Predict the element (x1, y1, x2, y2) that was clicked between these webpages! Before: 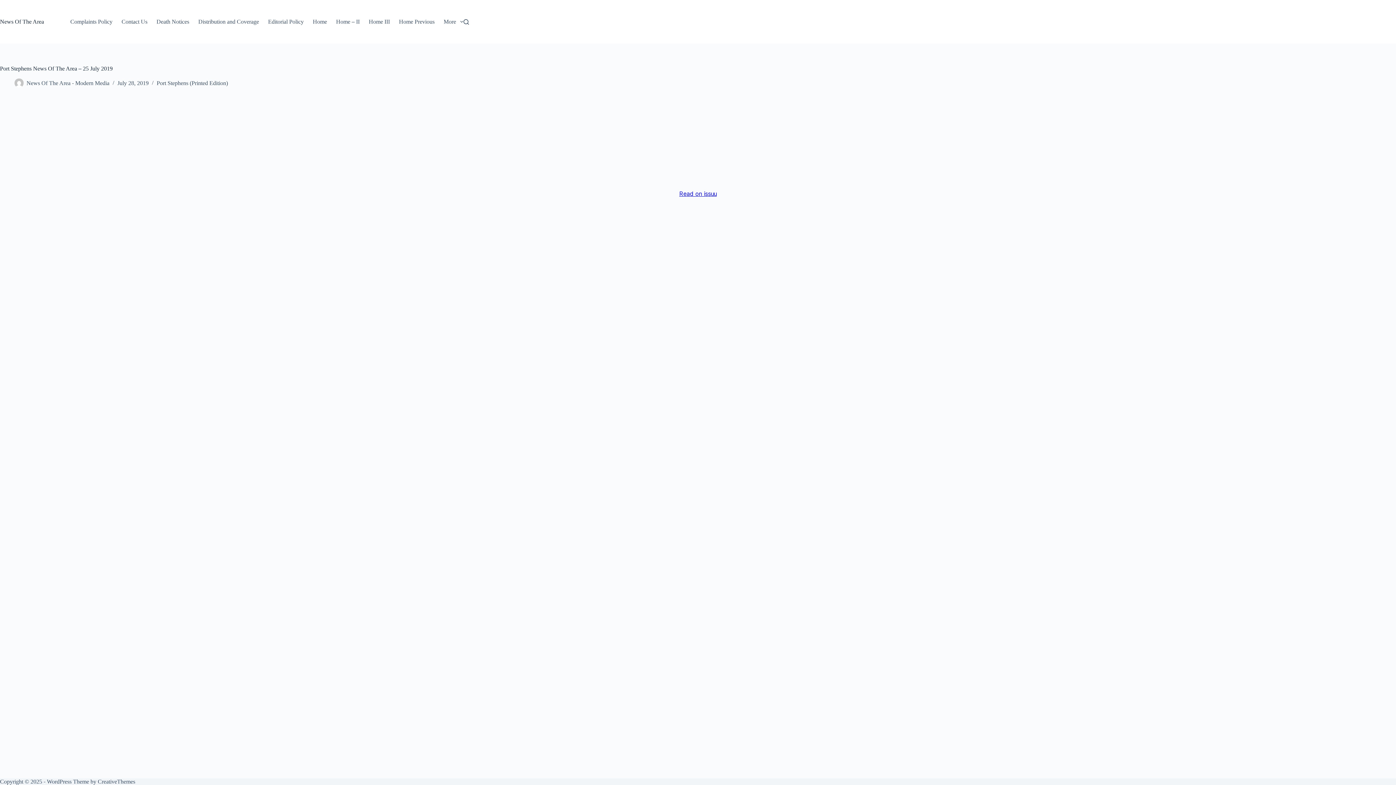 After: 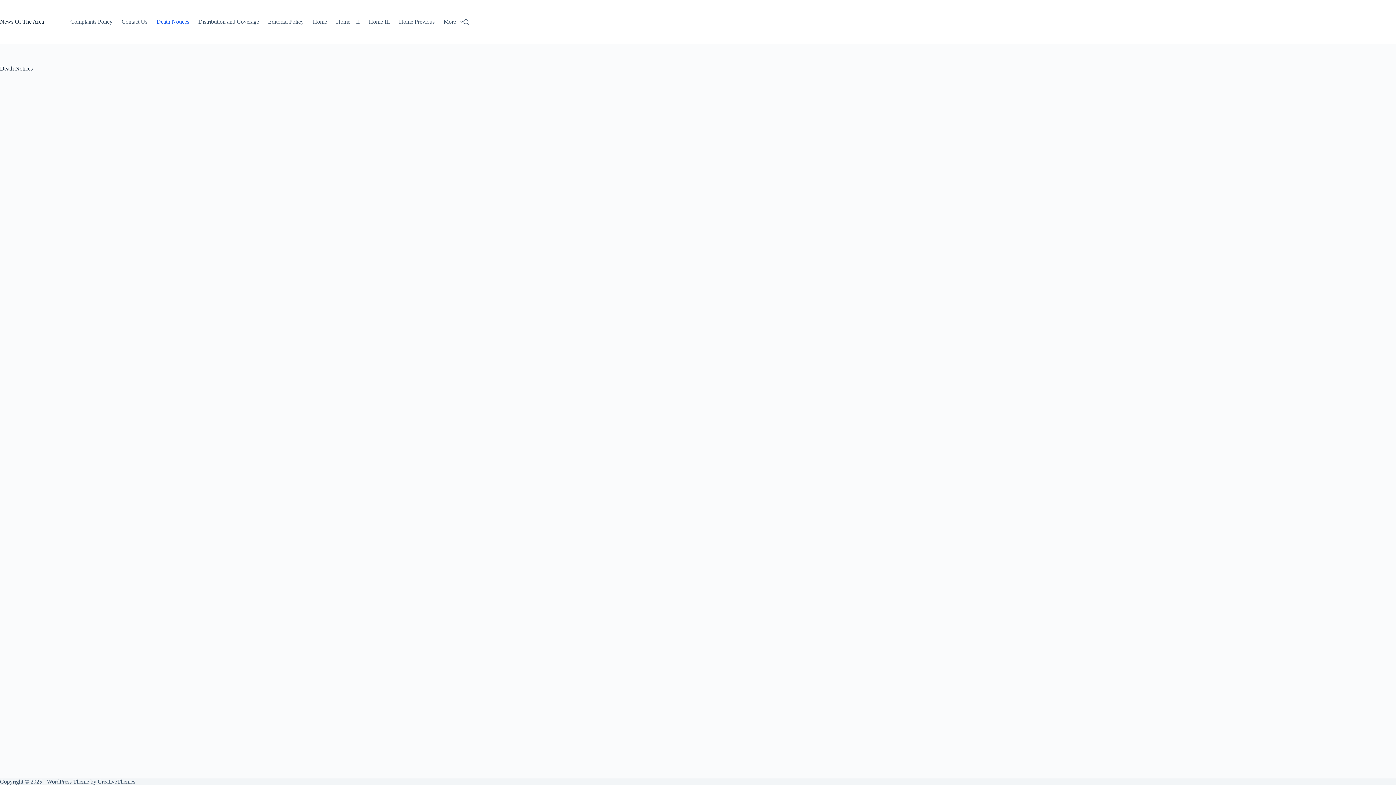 Action: bbox: (152, 0, 193, 43) label: Death Notices